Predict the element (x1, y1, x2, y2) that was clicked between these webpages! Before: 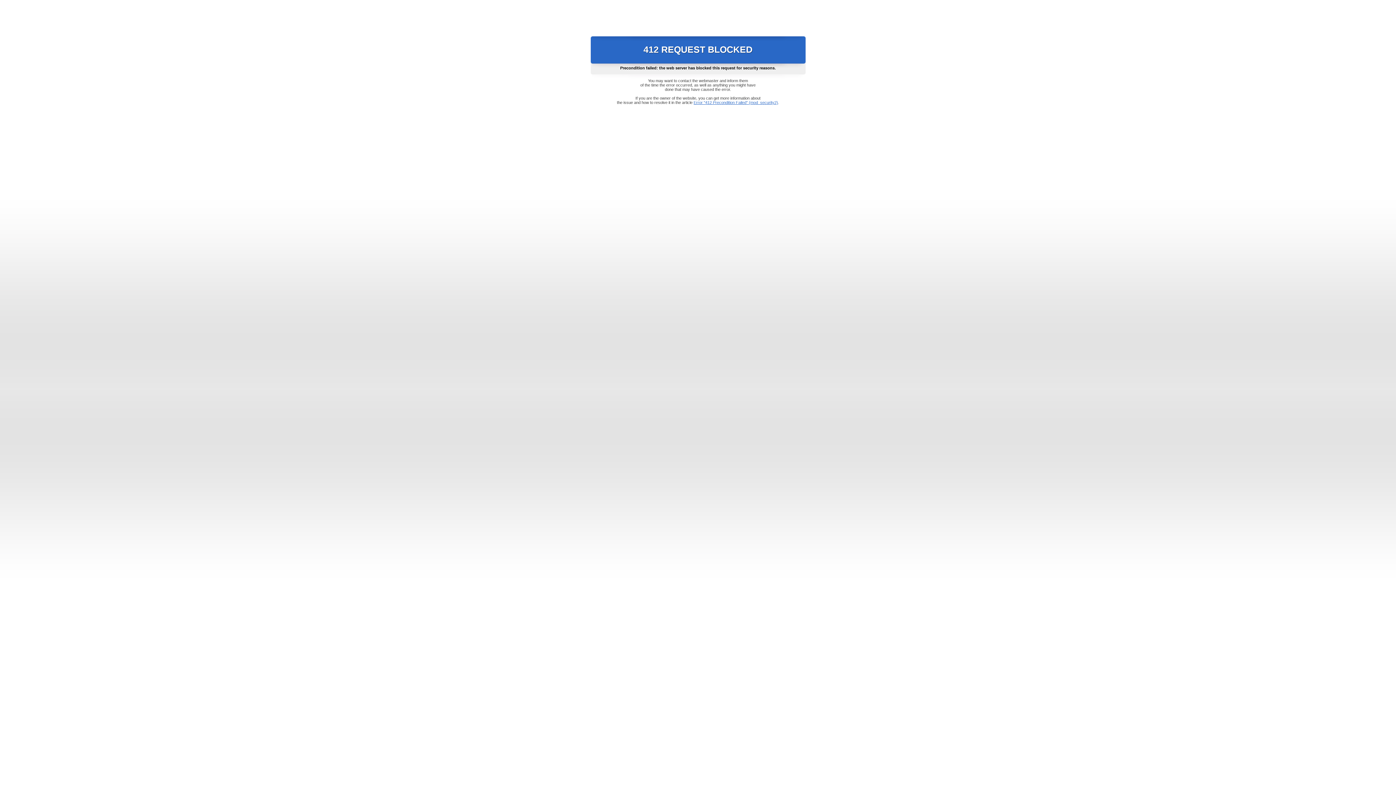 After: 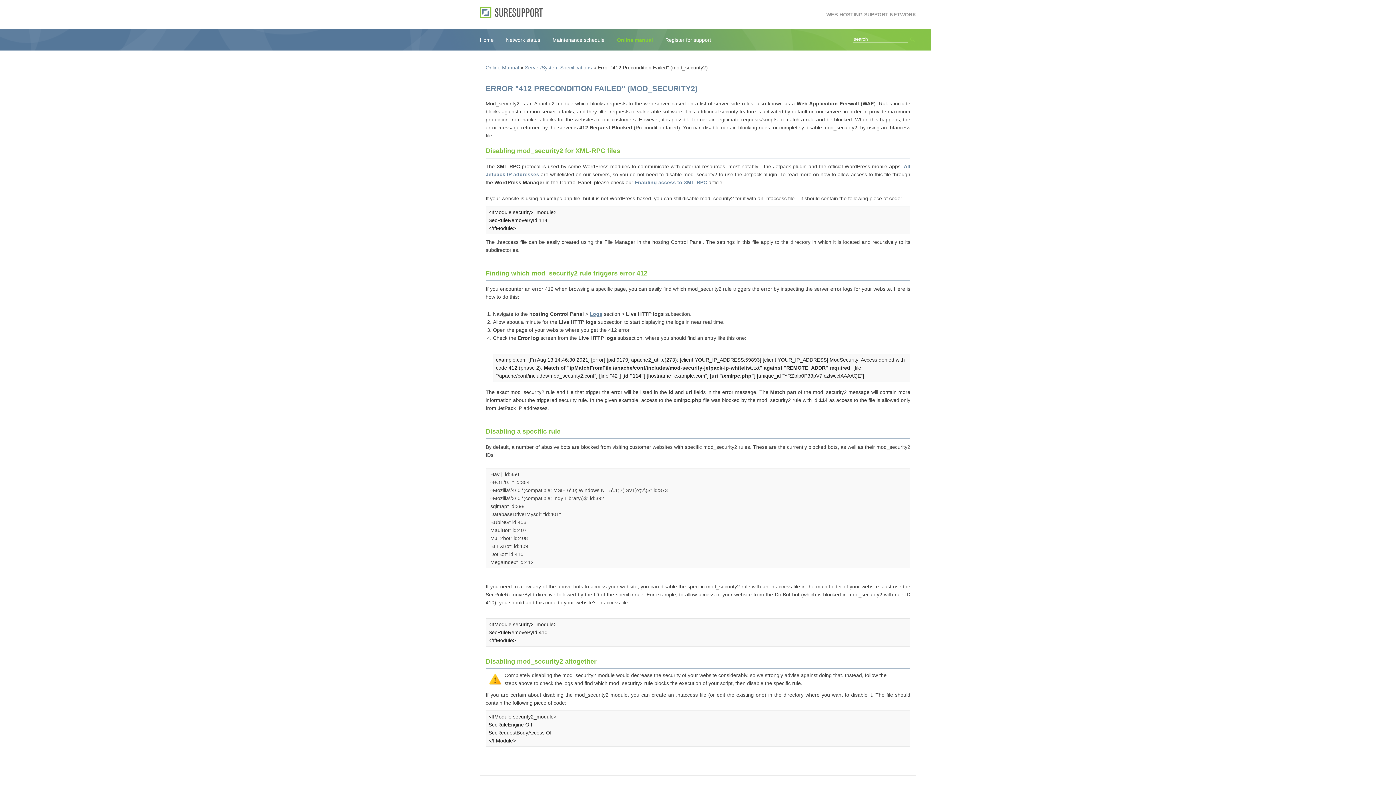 Action: label: Error "412 Precondition Failed" (mod_security2) bbox: (693, 100, 778, 104)